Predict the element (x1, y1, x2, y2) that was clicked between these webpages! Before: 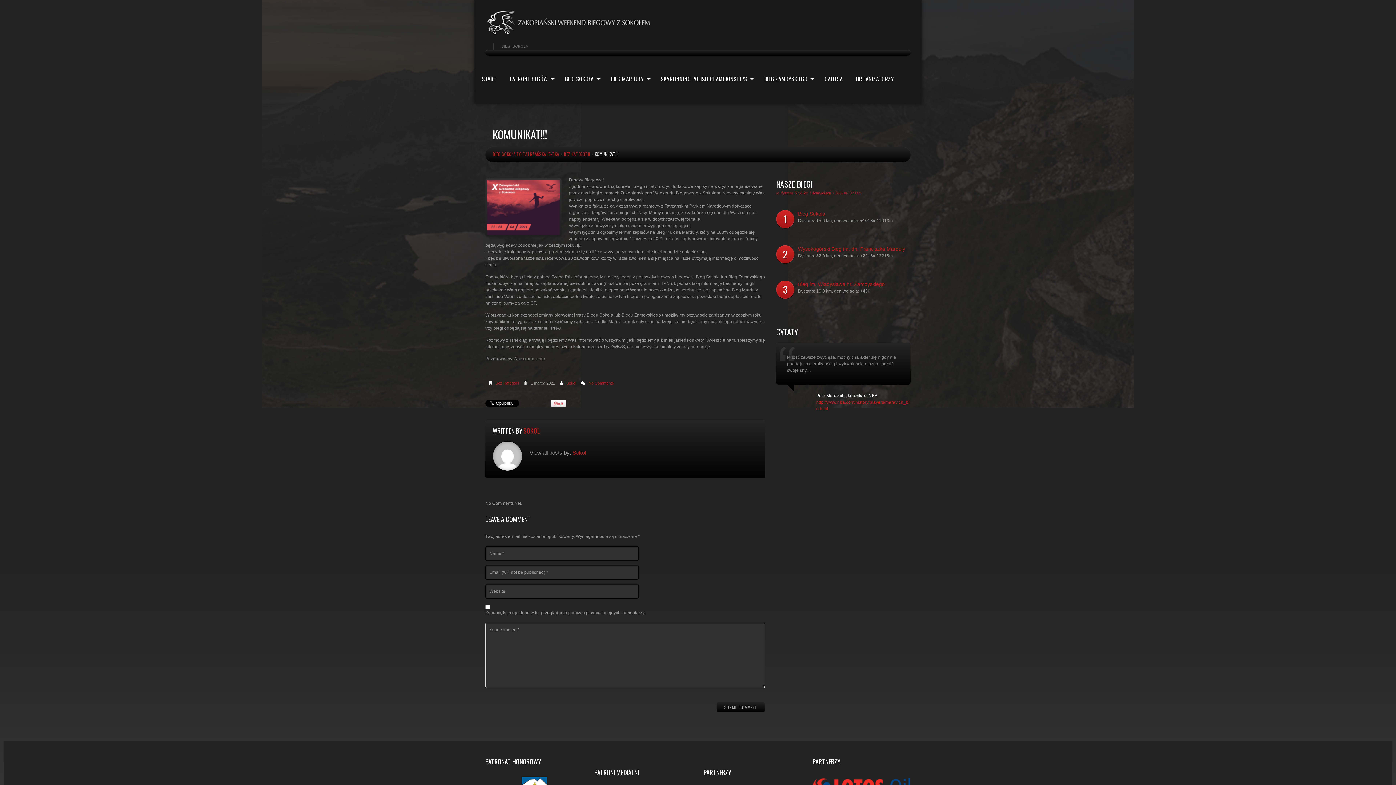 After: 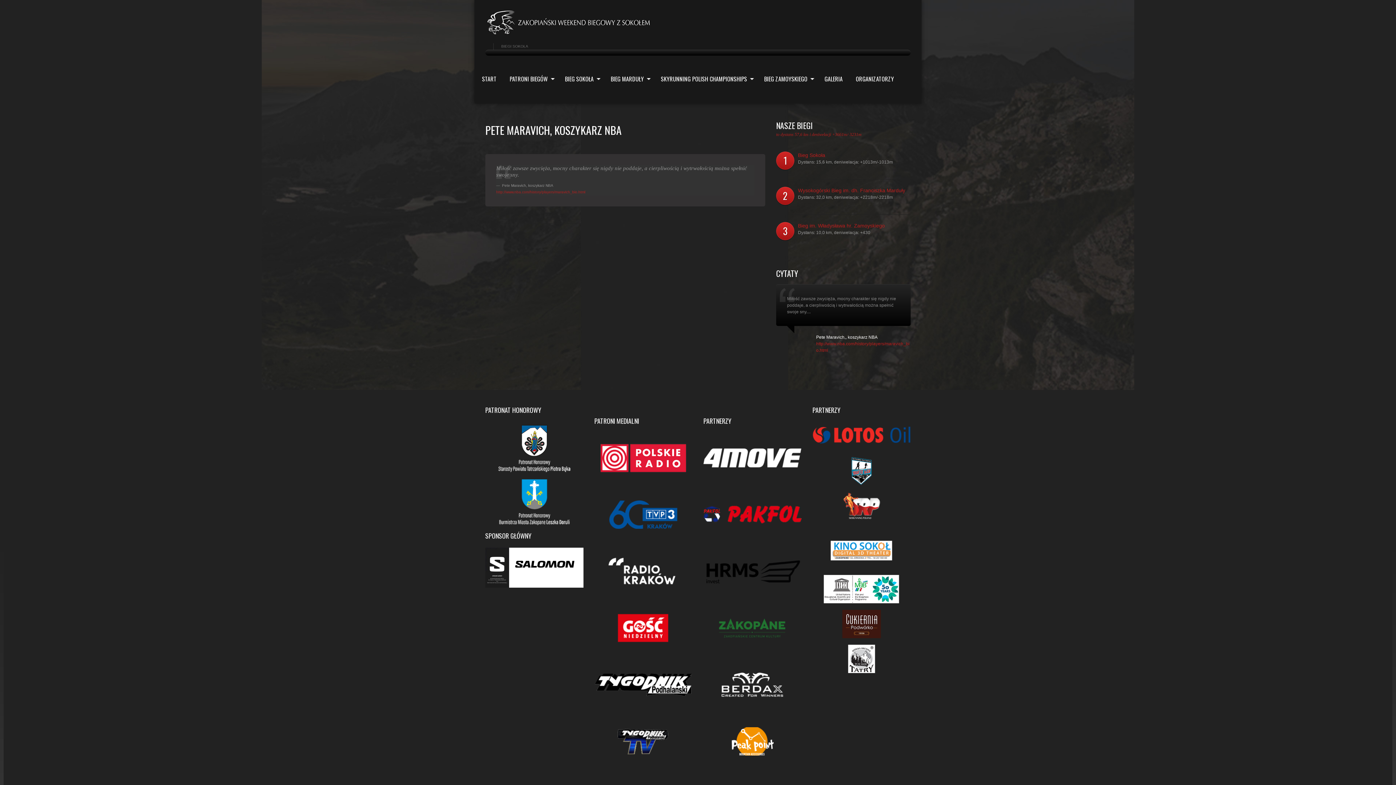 Action: label: Miłość zawsze zwycięża, mocny charakter się nigdy nie poddaje, a cierpliwością i wytrwałością można spełnić swoje sny.... bbox: (787, 354, 896, 373)